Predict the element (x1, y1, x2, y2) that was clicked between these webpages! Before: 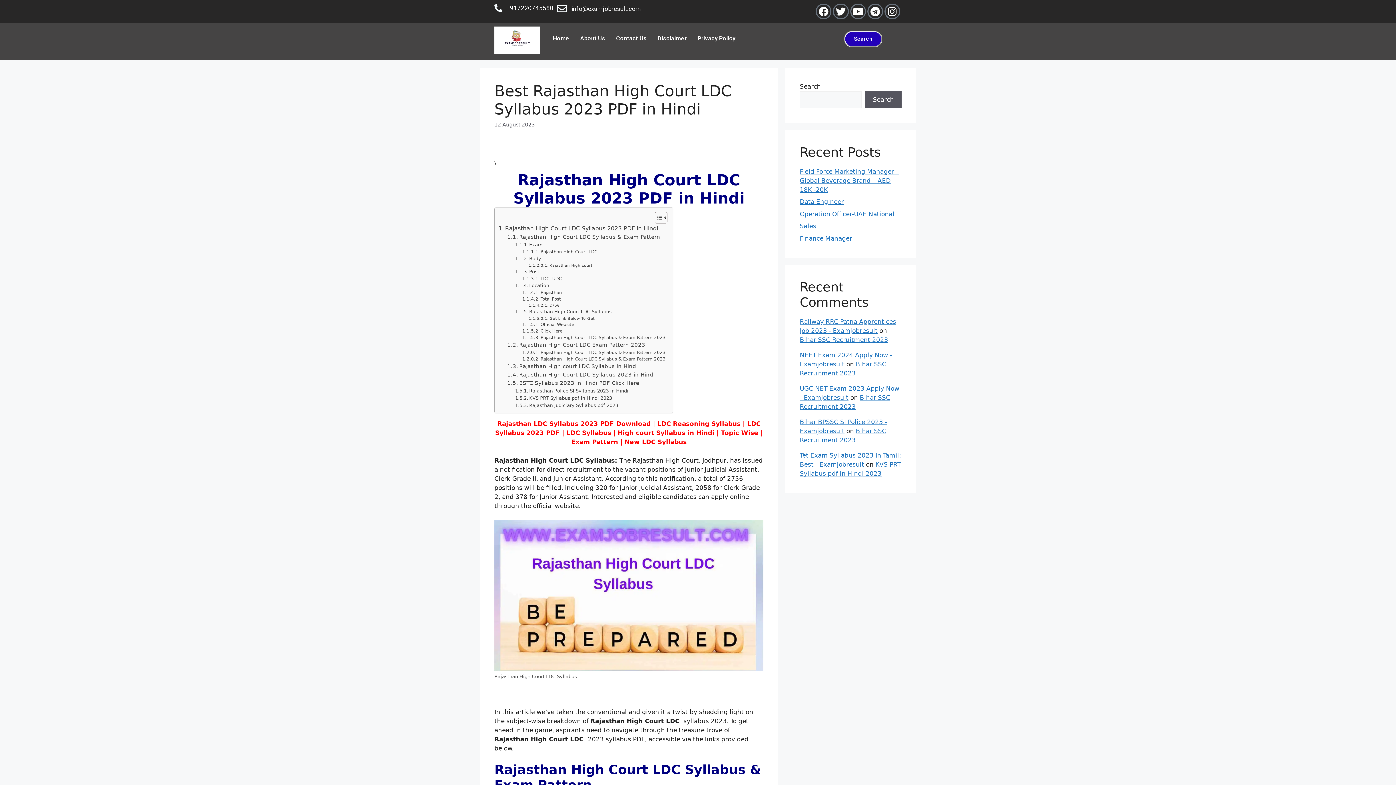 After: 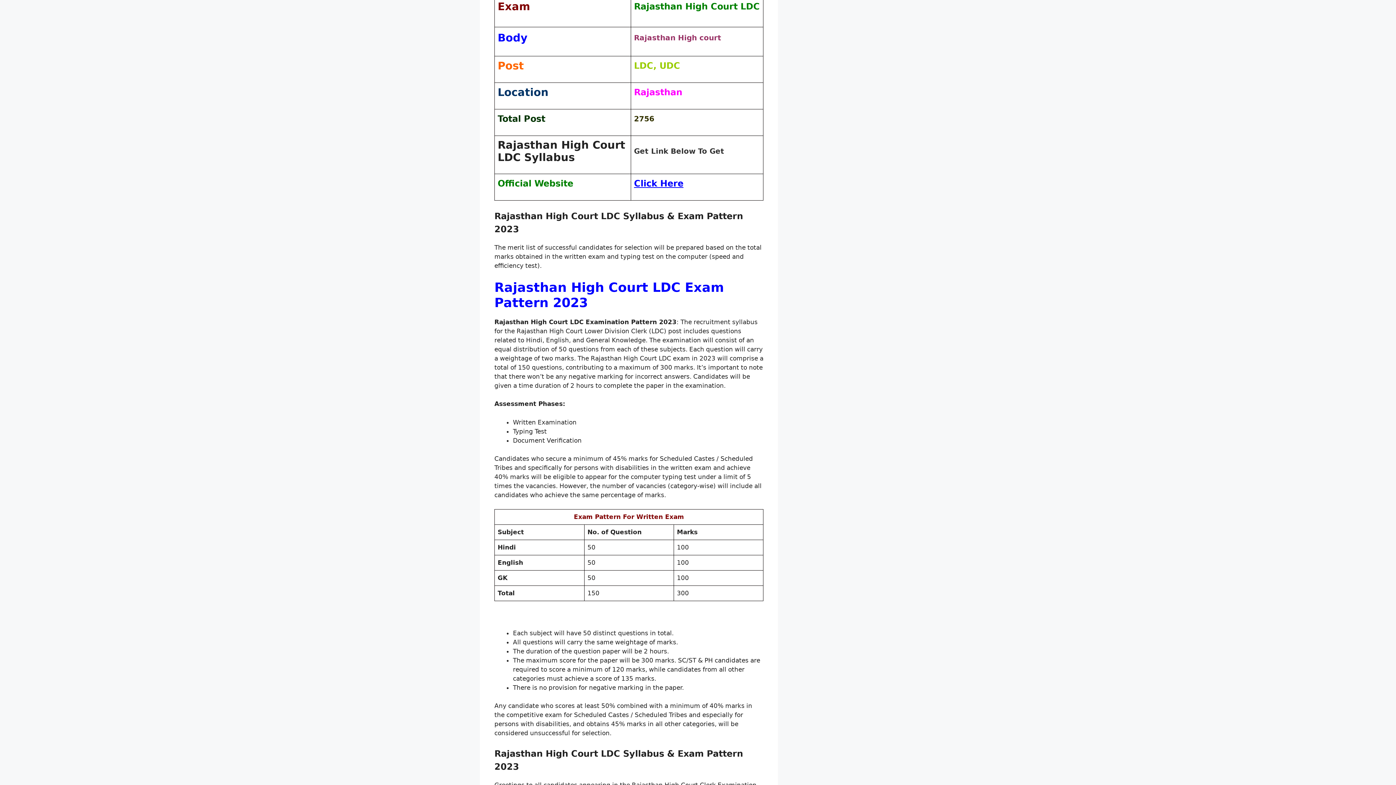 Action: bbox: (515, 241, 542, 248) label: Exam